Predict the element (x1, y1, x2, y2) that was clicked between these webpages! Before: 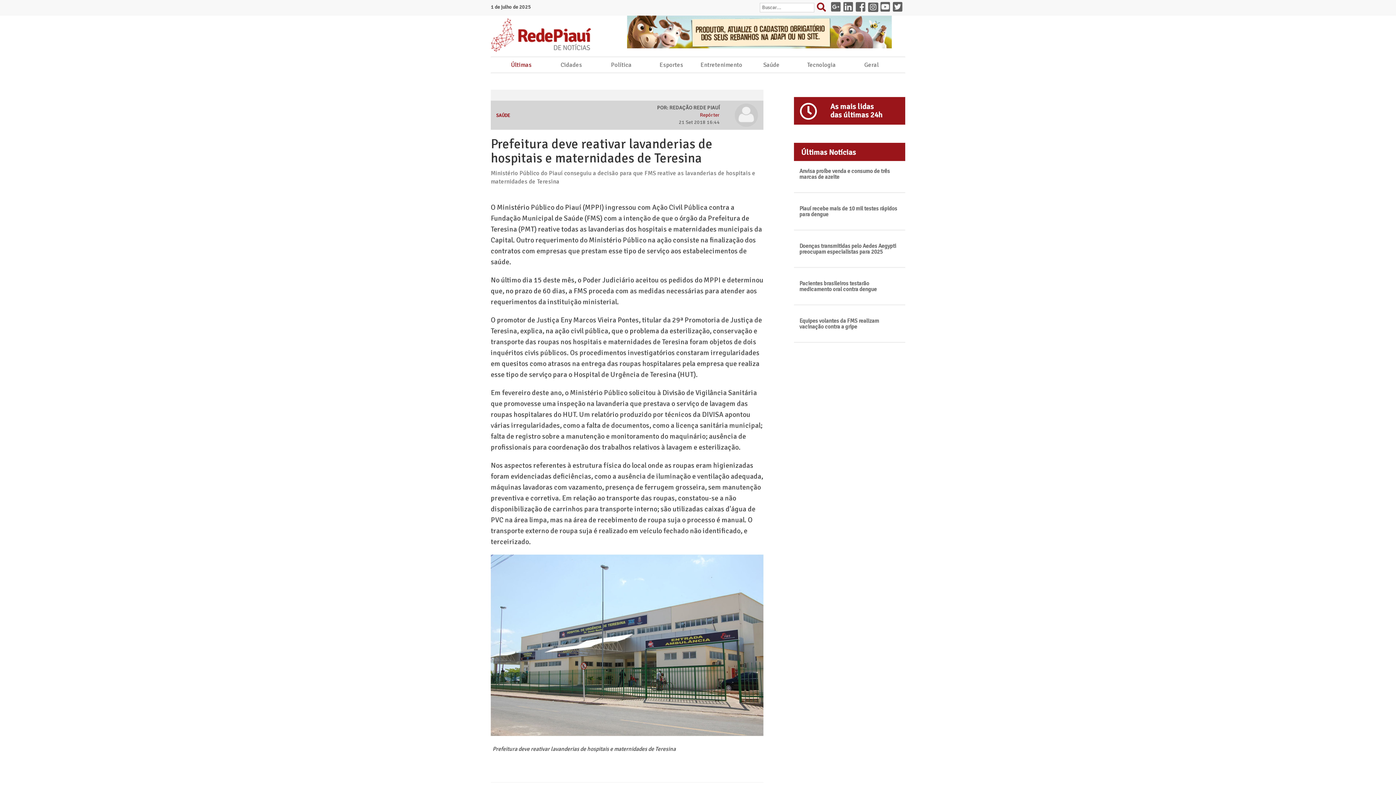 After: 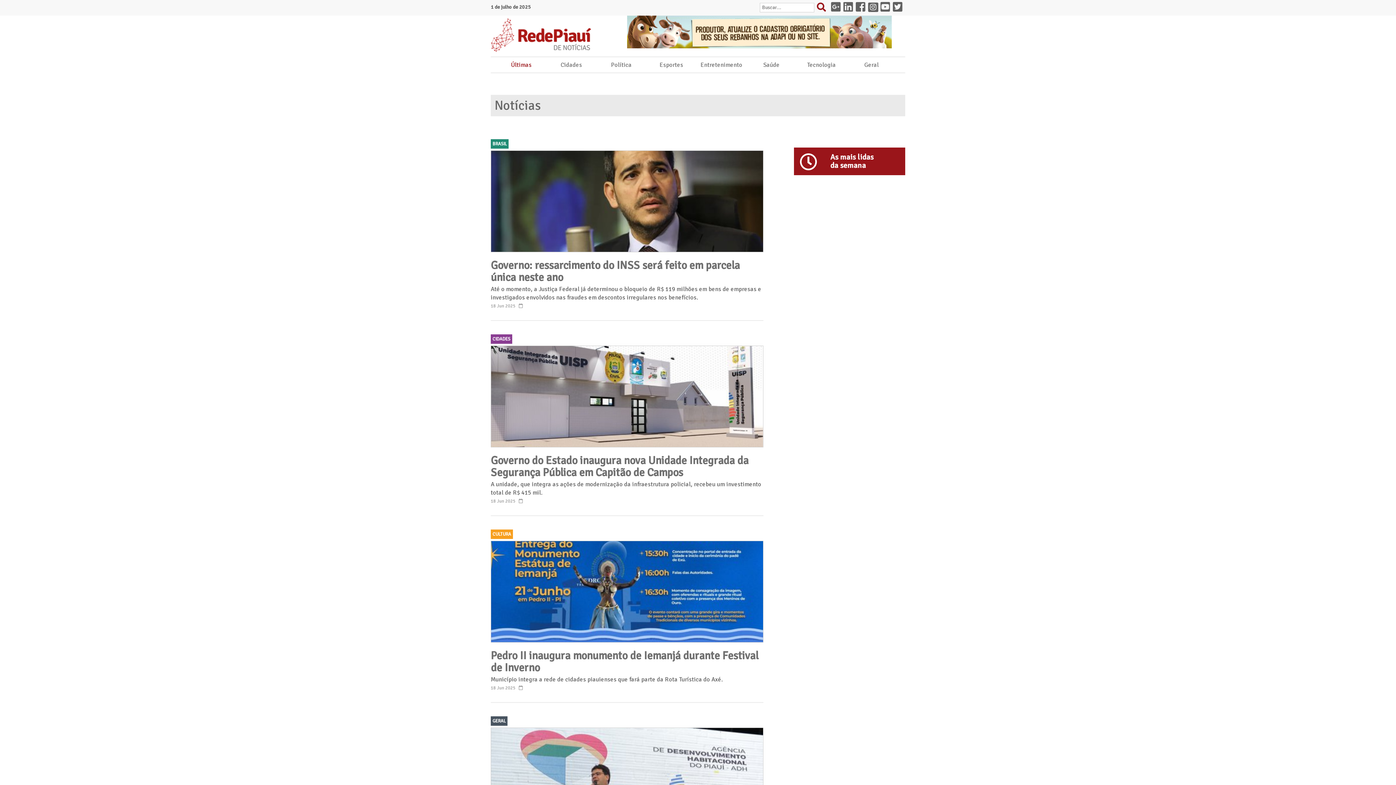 Action: bbox: (511, 61, 531, 68) label: Últimas